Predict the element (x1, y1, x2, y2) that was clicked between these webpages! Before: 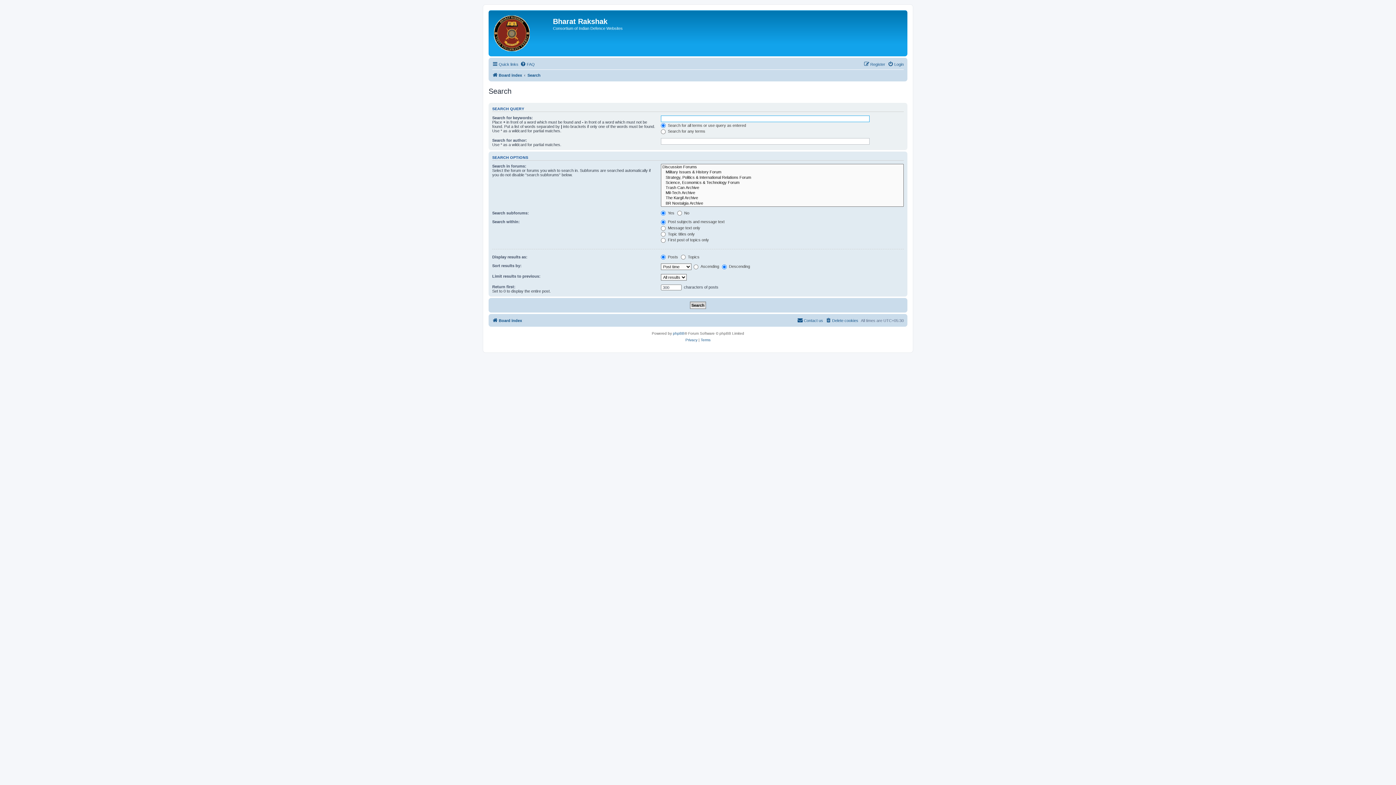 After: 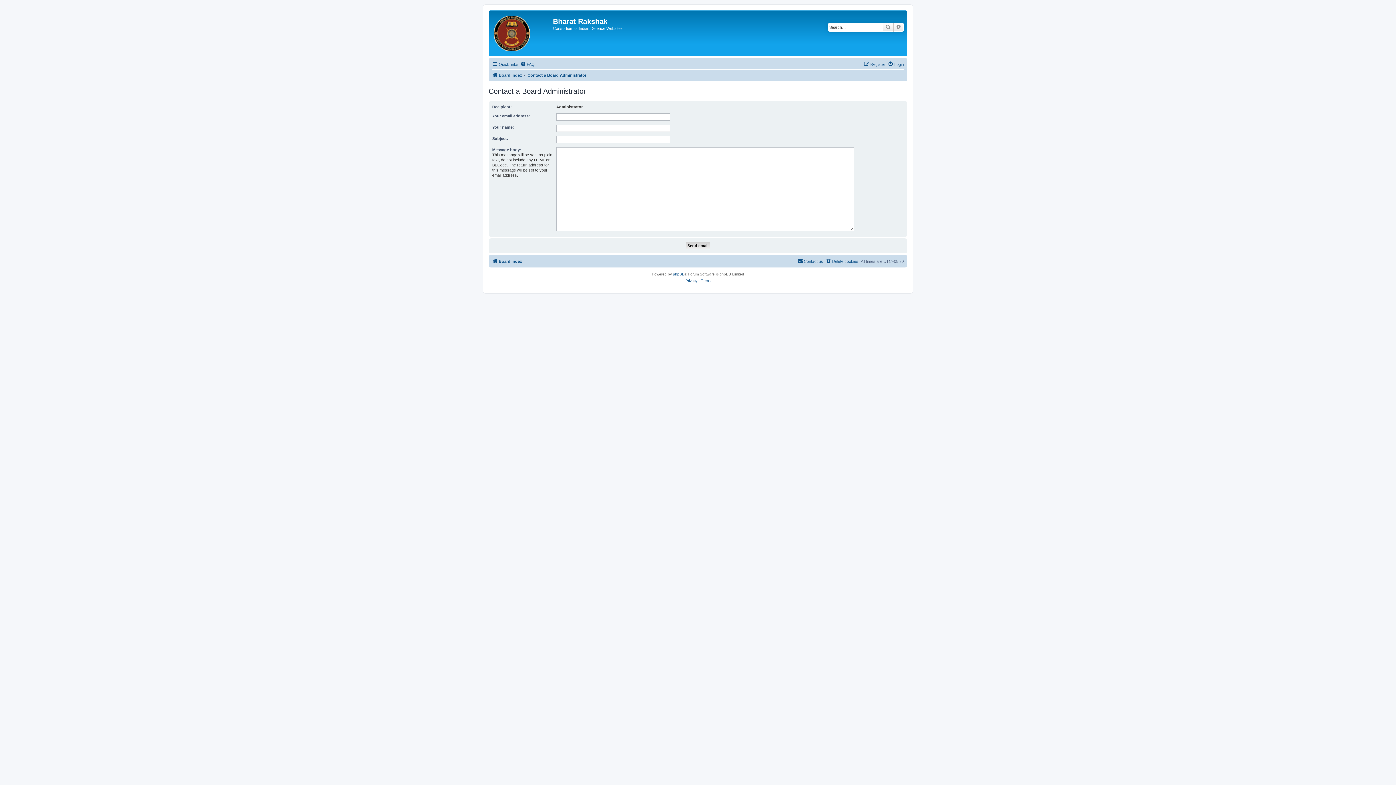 Action: bbox: (797, 316, 823, 325) label: Contact us